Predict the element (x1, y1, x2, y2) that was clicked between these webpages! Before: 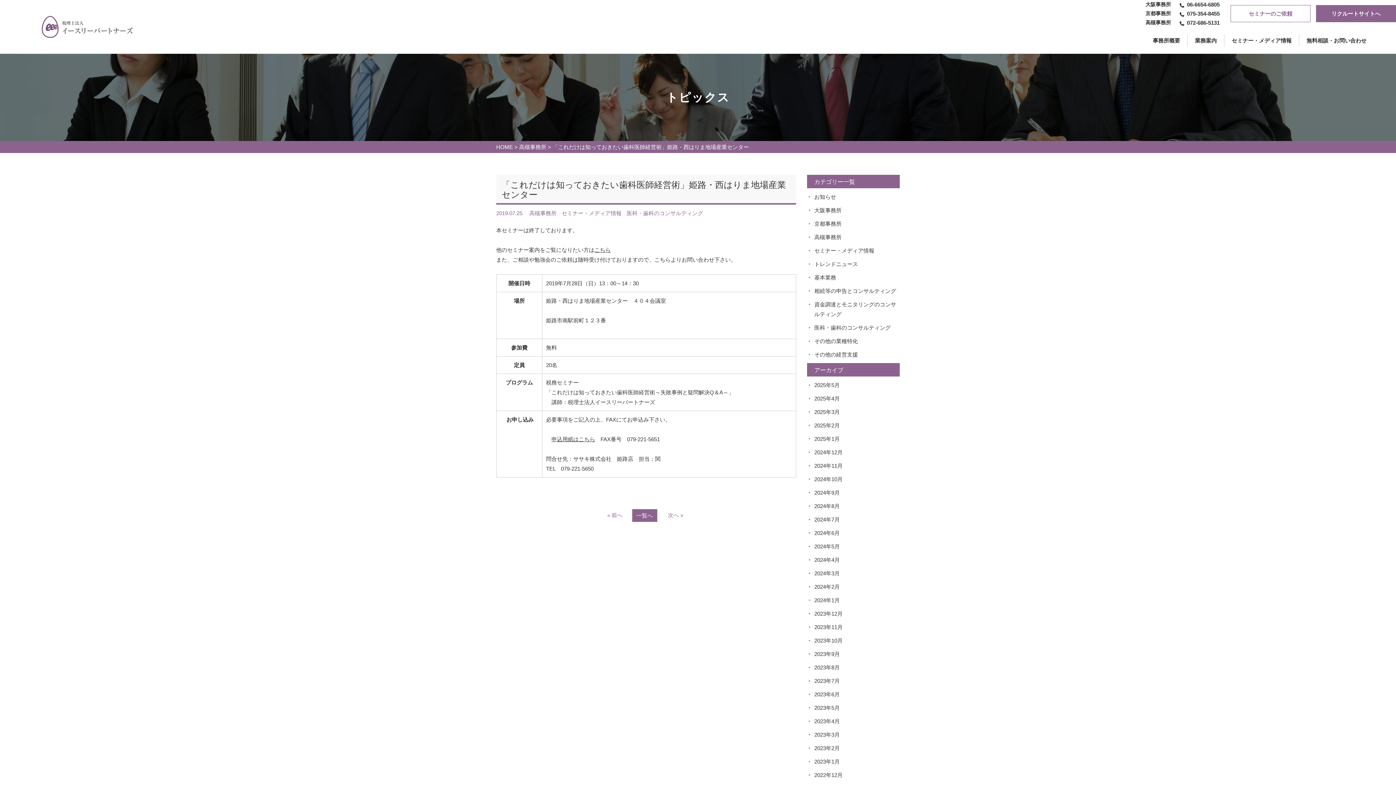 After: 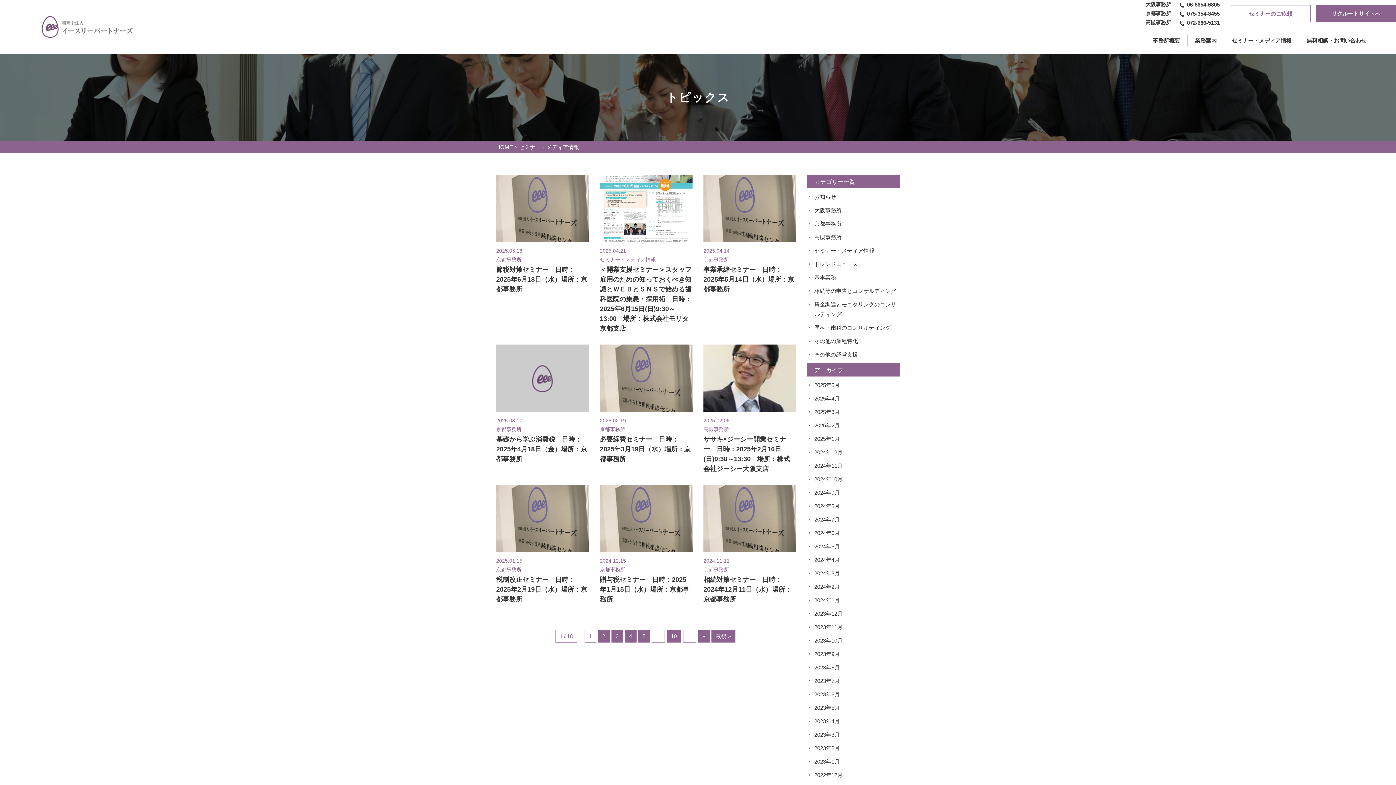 Action: label: セミナー・メディア情報 bbox: (1224, 34, 1299, 46)